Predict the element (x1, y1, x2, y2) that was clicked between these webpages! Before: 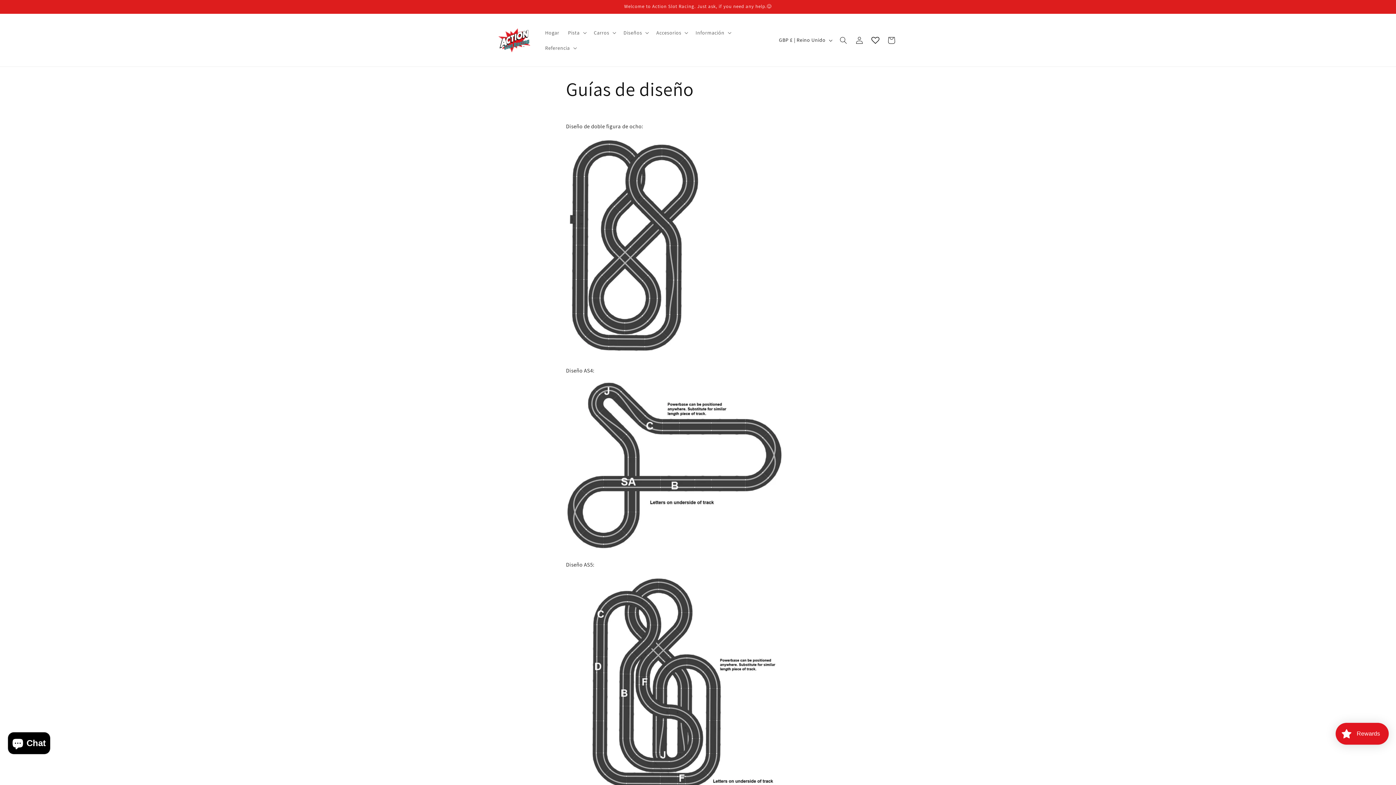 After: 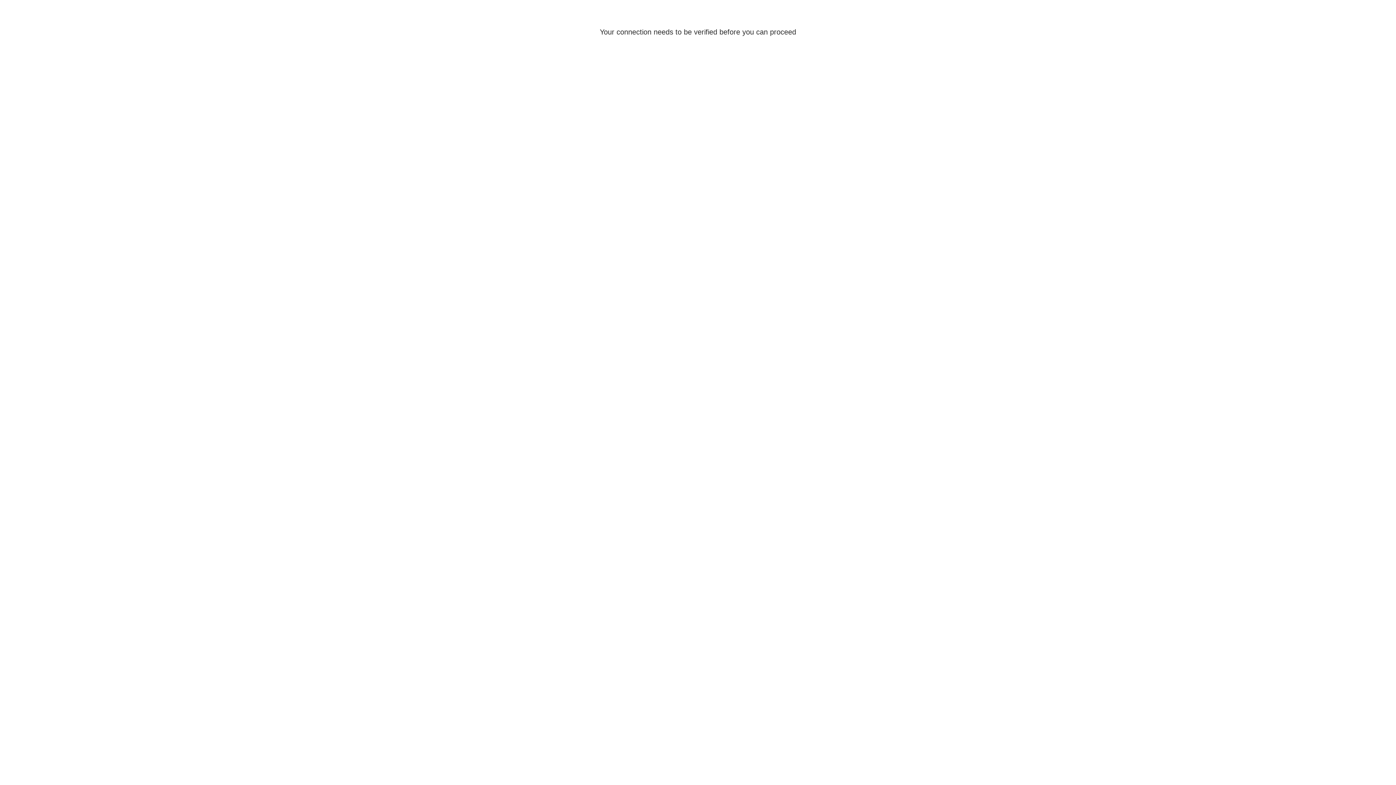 Action: bbox: (851, 32, 867, 48) label: Iniciar sesión